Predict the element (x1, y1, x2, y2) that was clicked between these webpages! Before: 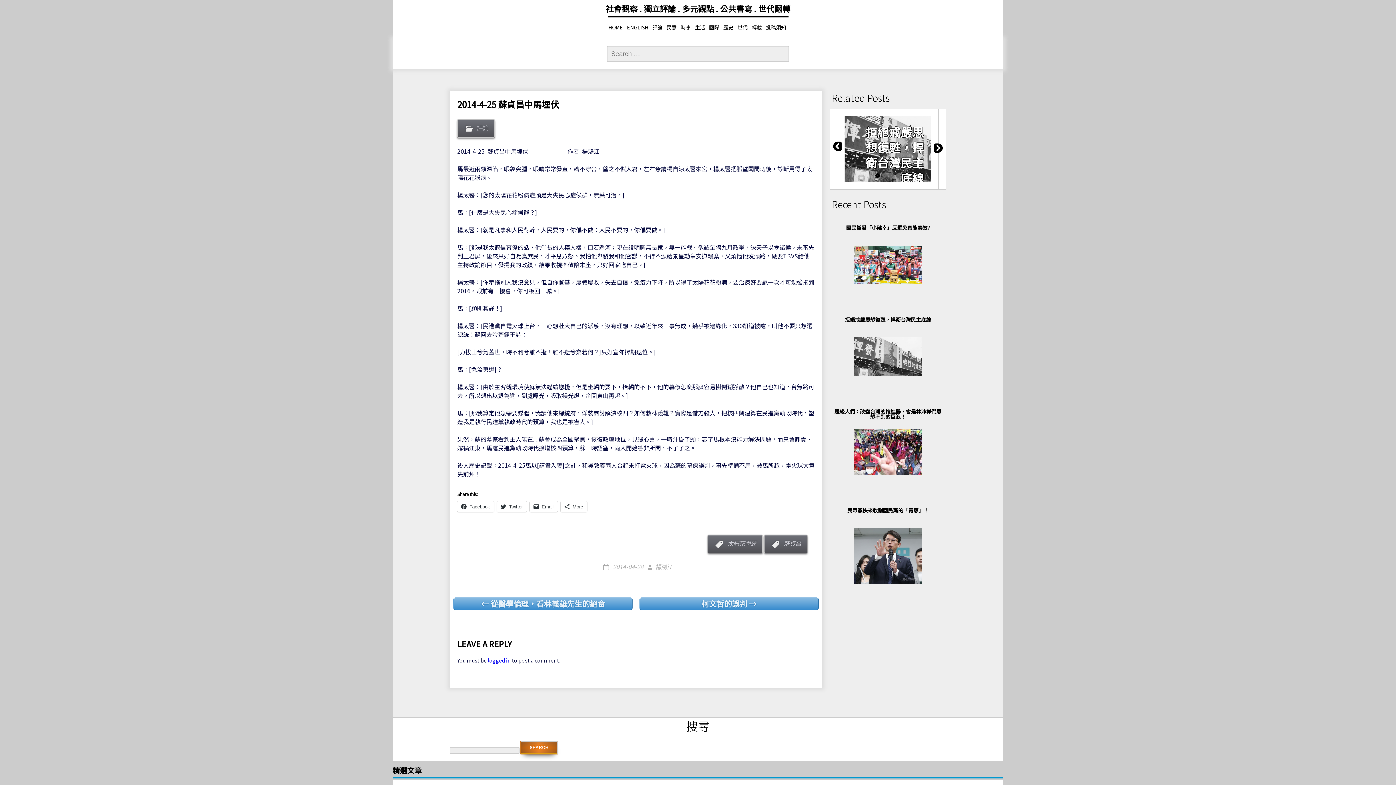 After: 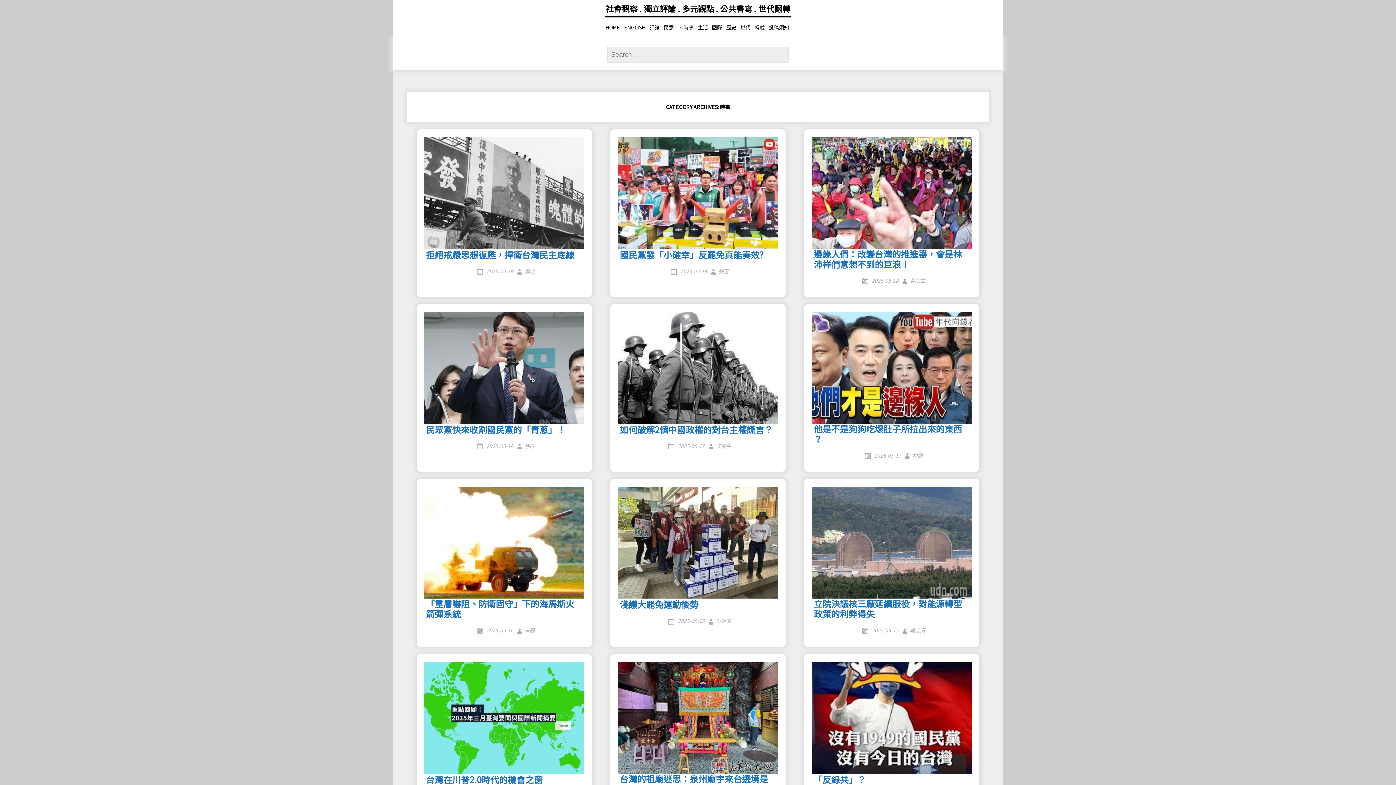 Action: bbox: (680, 21, 691, 33) label: 時事